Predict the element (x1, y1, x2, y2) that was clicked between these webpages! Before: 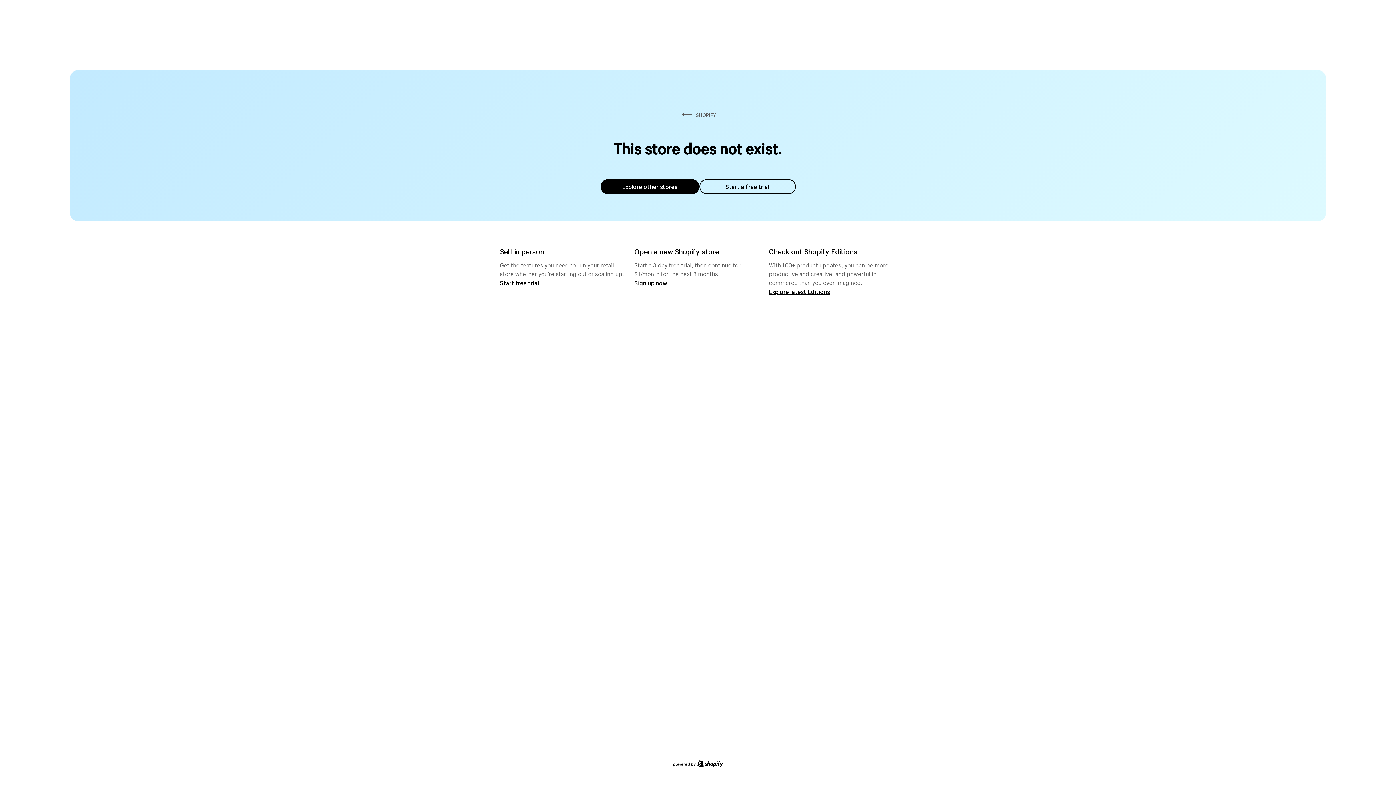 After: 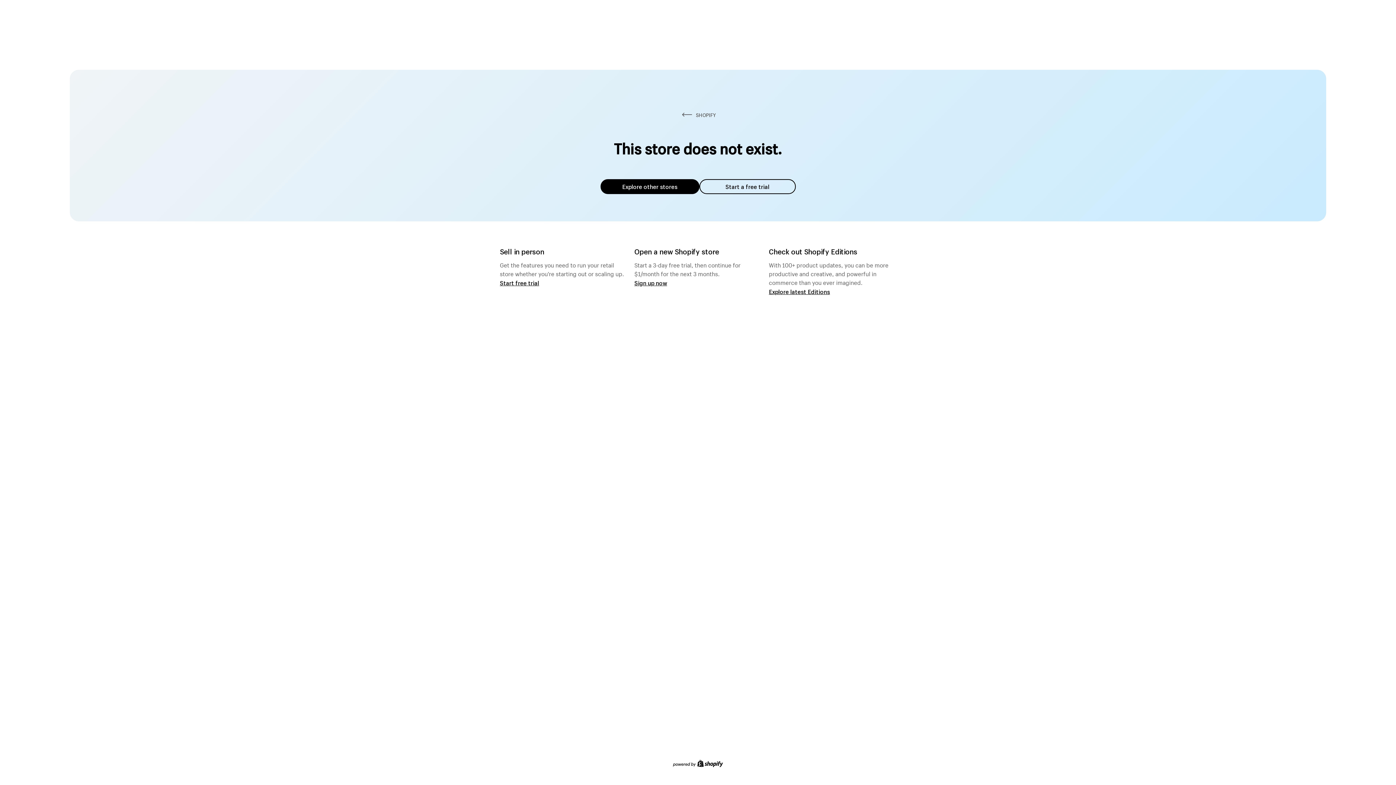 Action: bbox: (600, 179, 699, 194) label: Explore other stores